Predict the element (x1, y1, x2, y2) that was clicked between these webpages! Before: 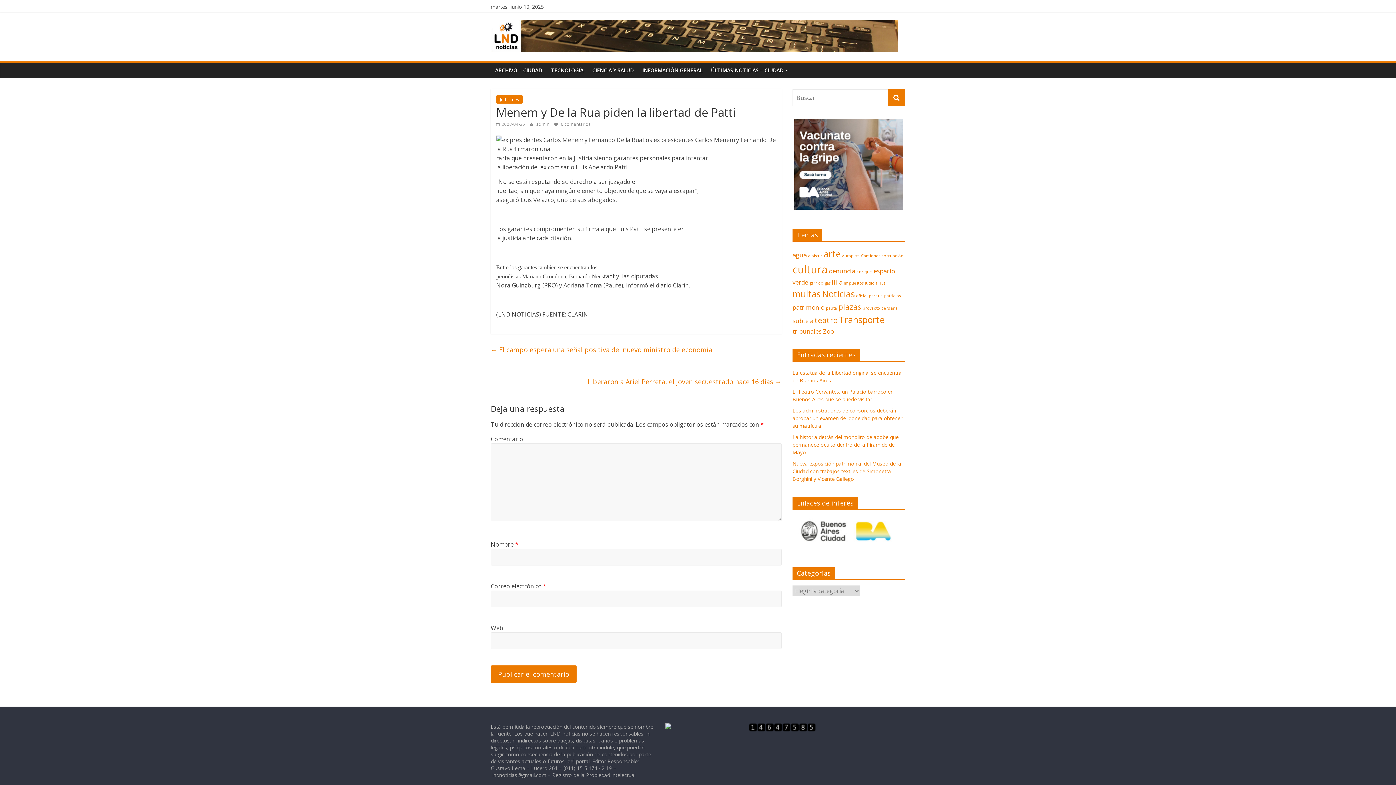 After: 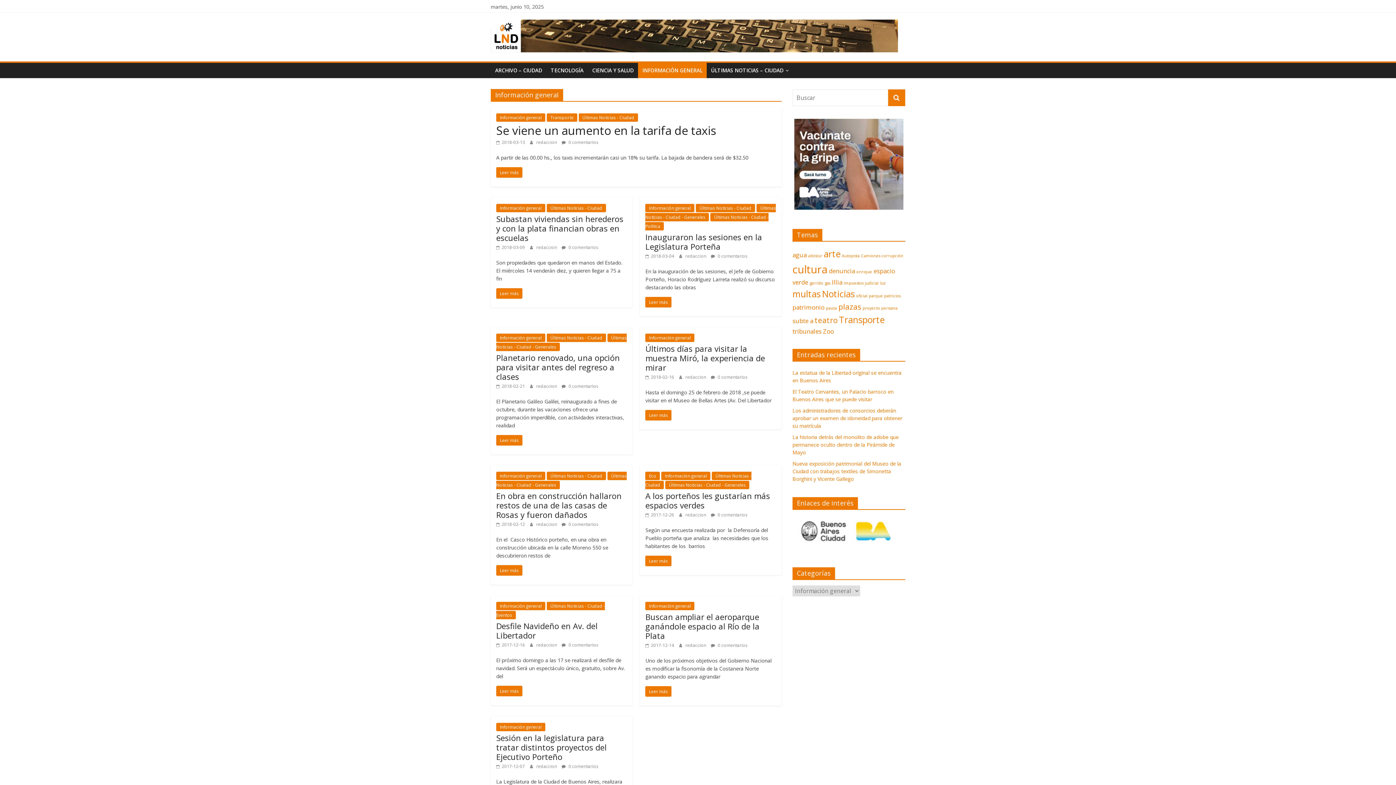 Action: bbox: (638, 62, 706, 78) label: INFORMACIÓN GENERAL